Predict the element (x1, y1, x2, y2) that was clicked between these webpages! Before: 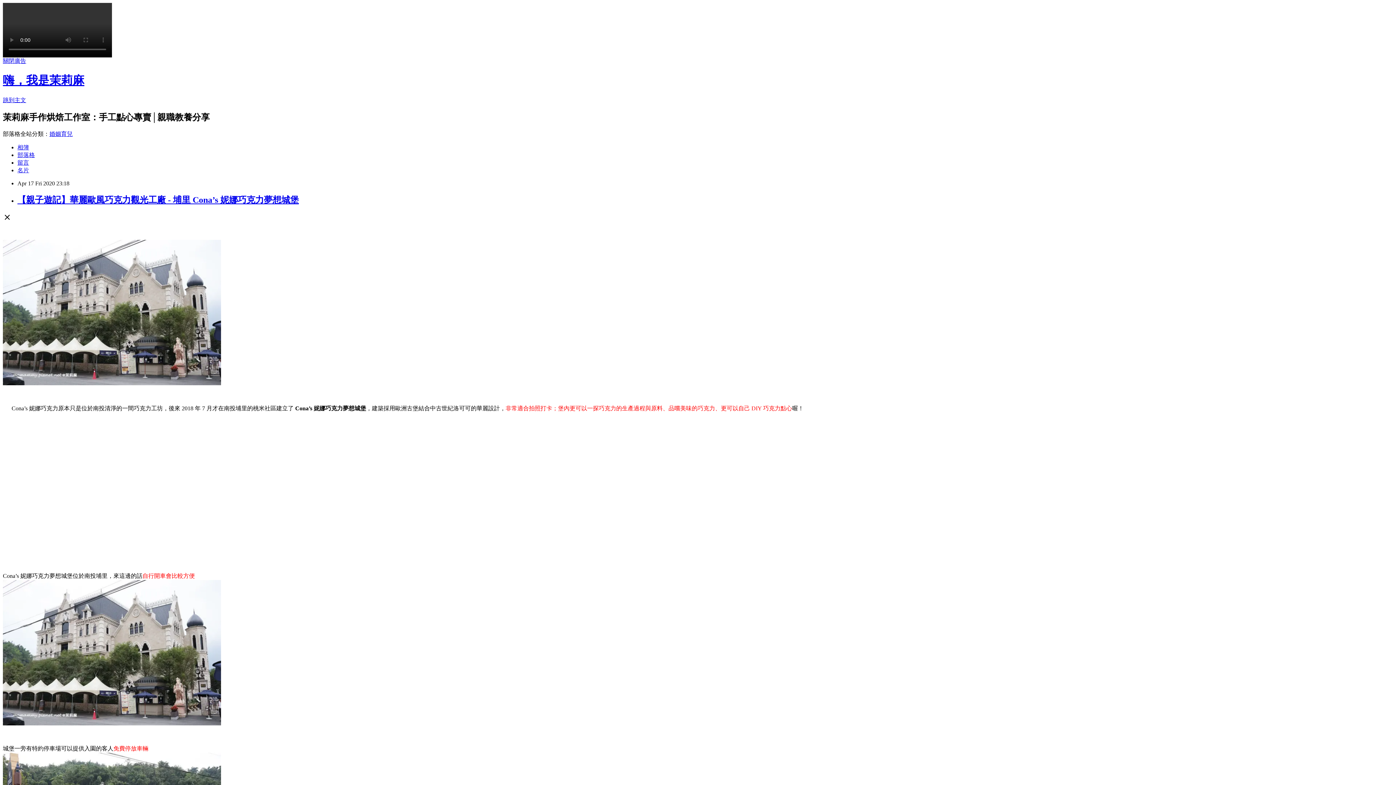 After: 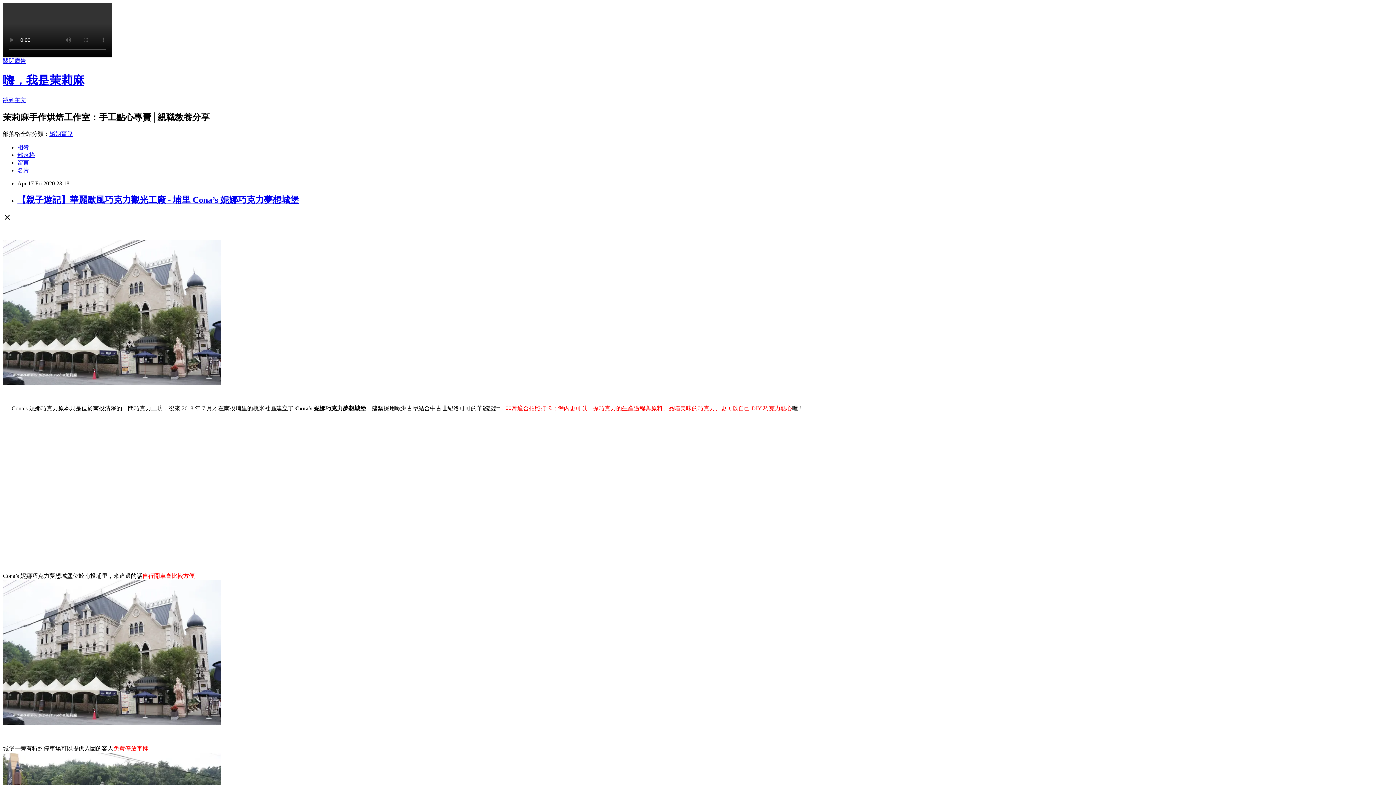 Action: bbox: (49, 130, 72, 136) label: 婚姻育兒